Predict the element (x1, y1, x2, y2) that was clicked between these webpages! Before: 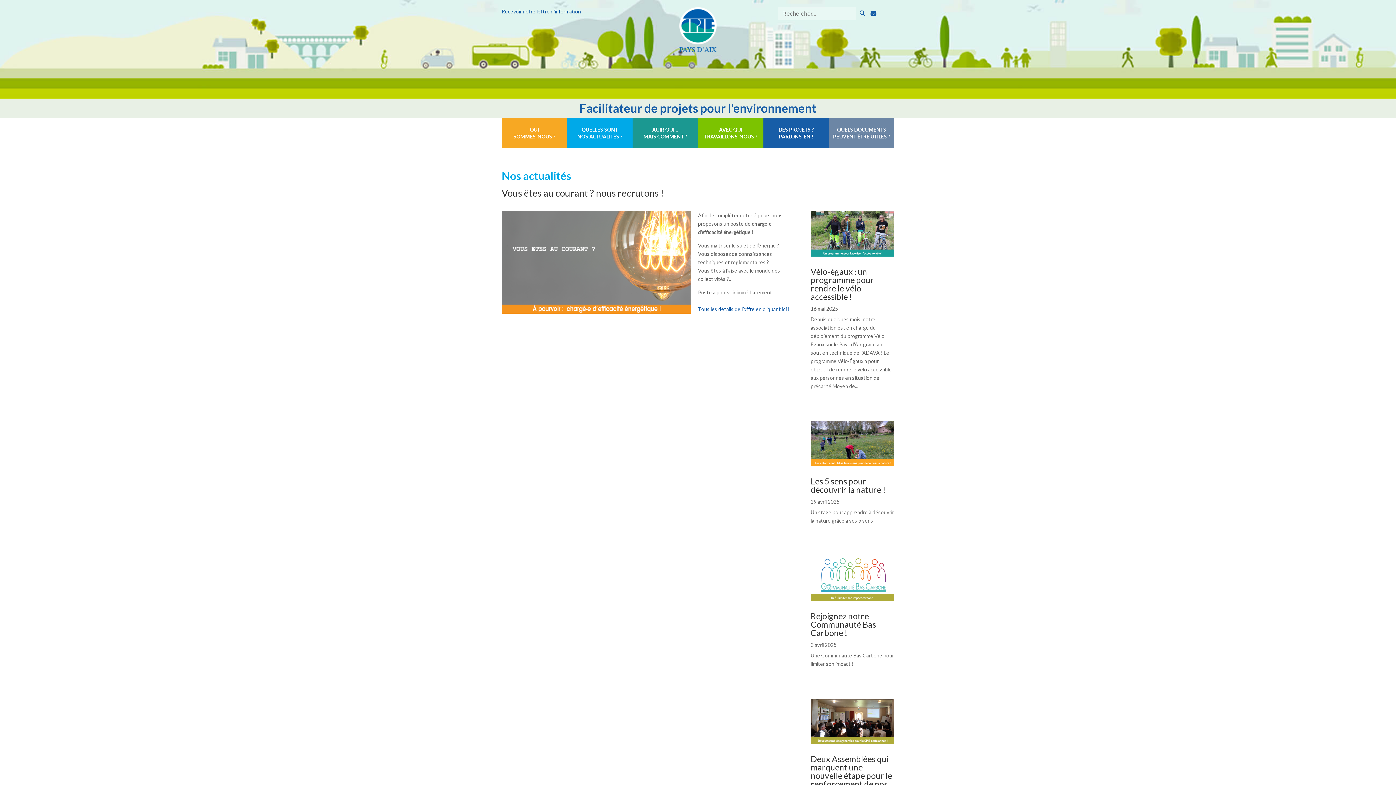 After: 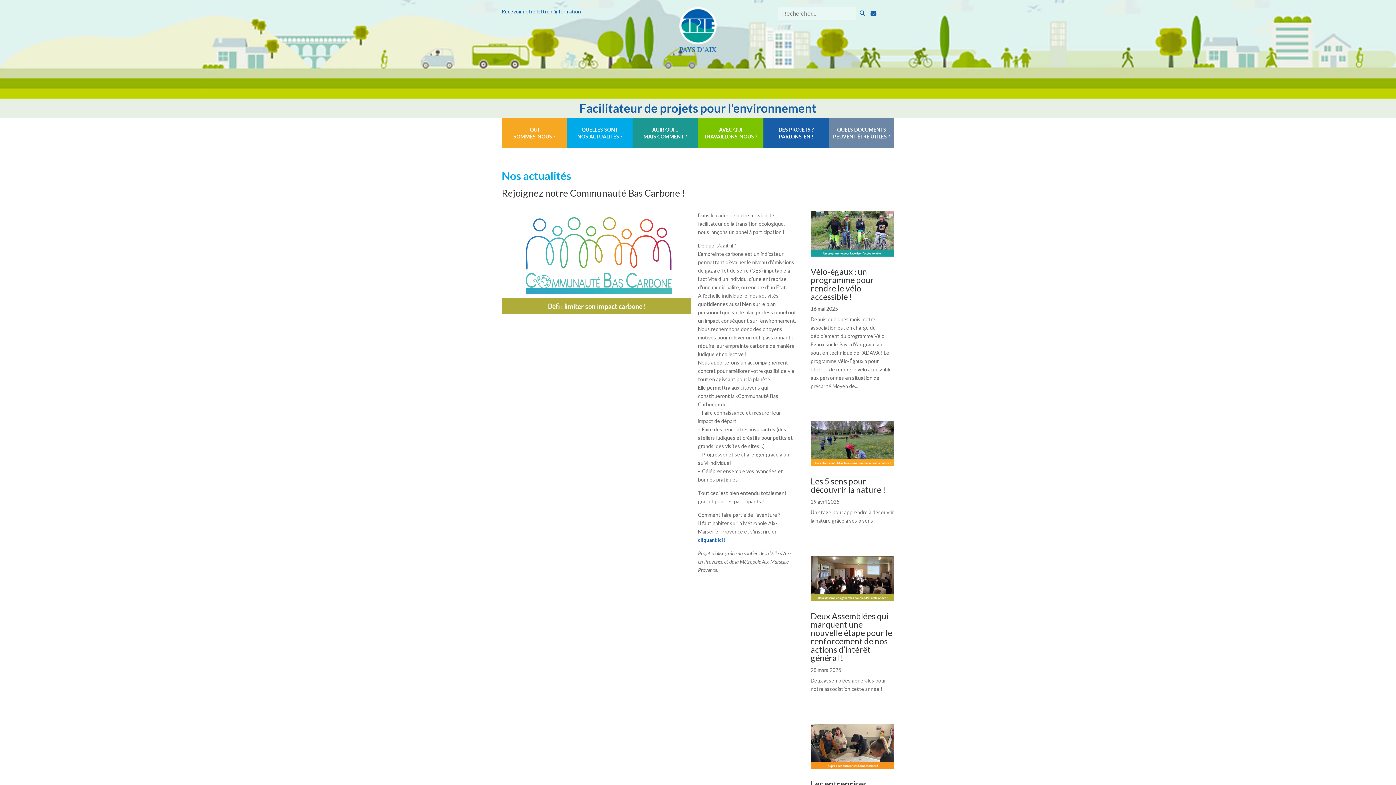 Action: bbox: (810, 556, 894, 601)